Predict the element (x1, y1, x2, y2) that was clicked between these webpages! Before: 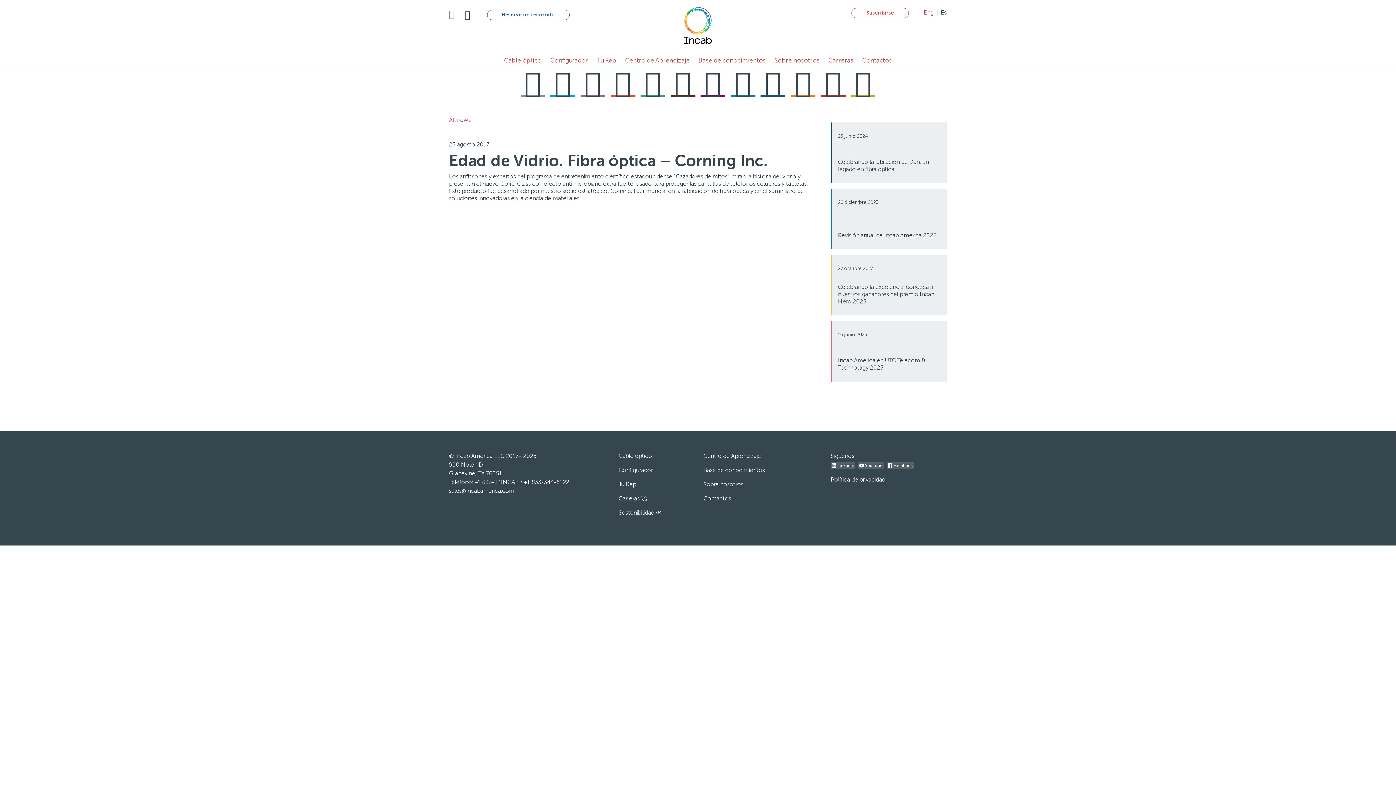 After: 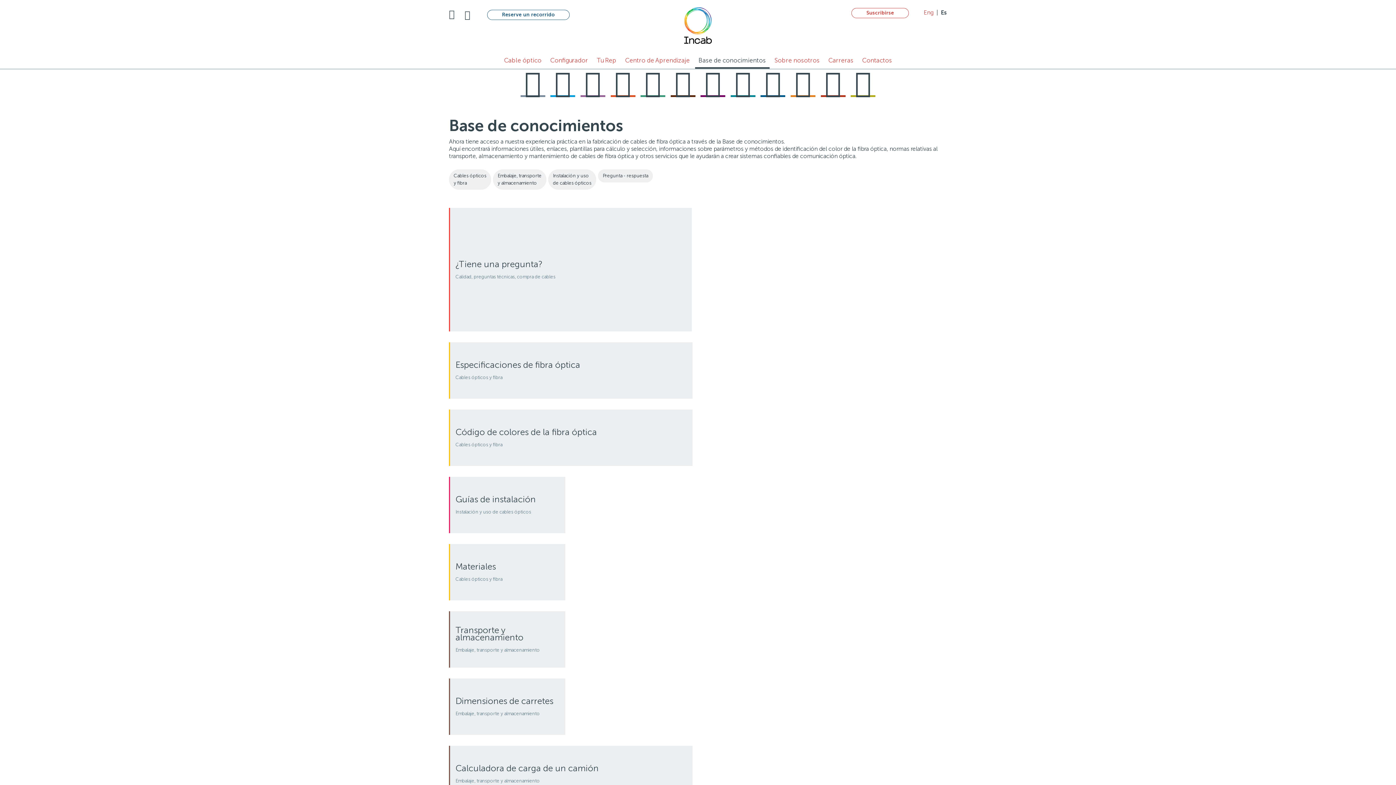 Action: bbox: (695, 56, 769, 64) label: Base de conocimientos